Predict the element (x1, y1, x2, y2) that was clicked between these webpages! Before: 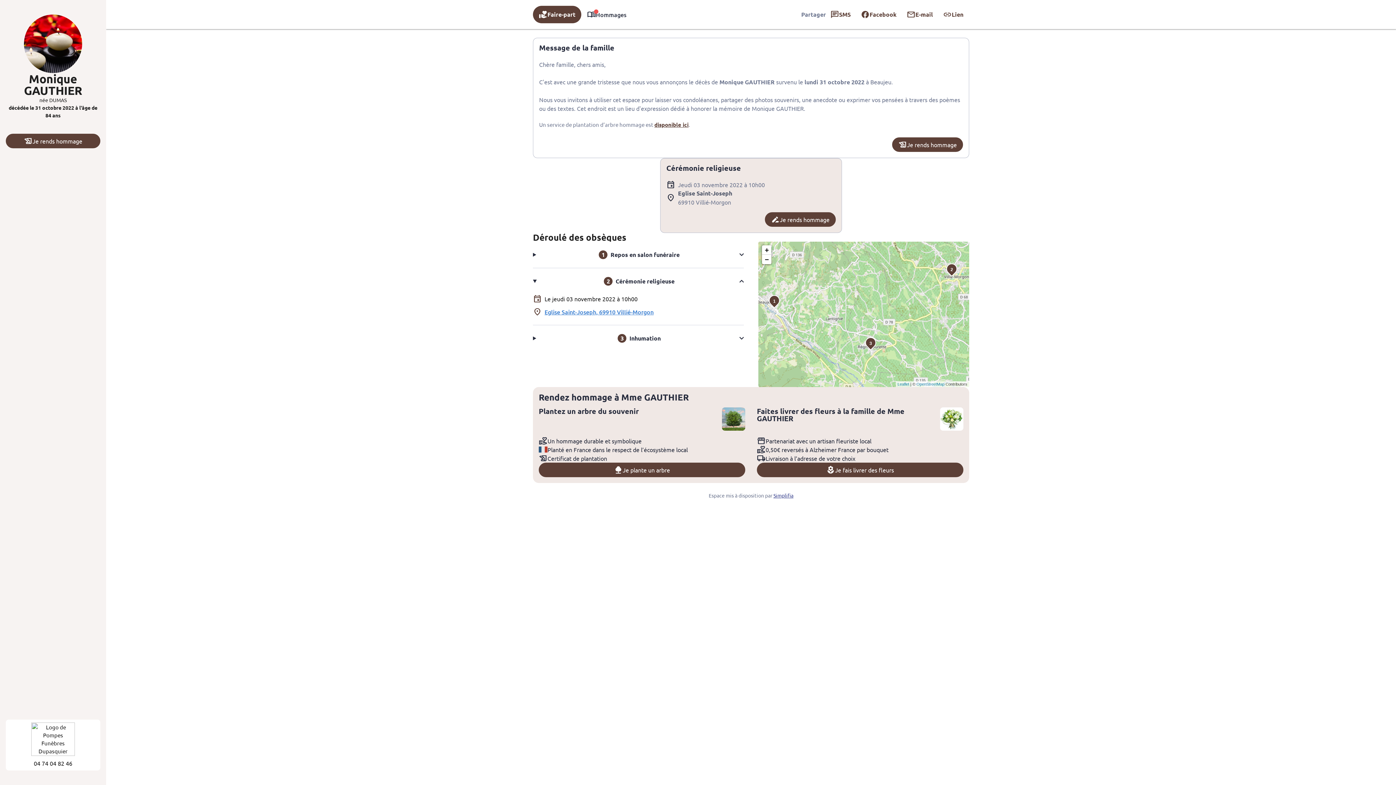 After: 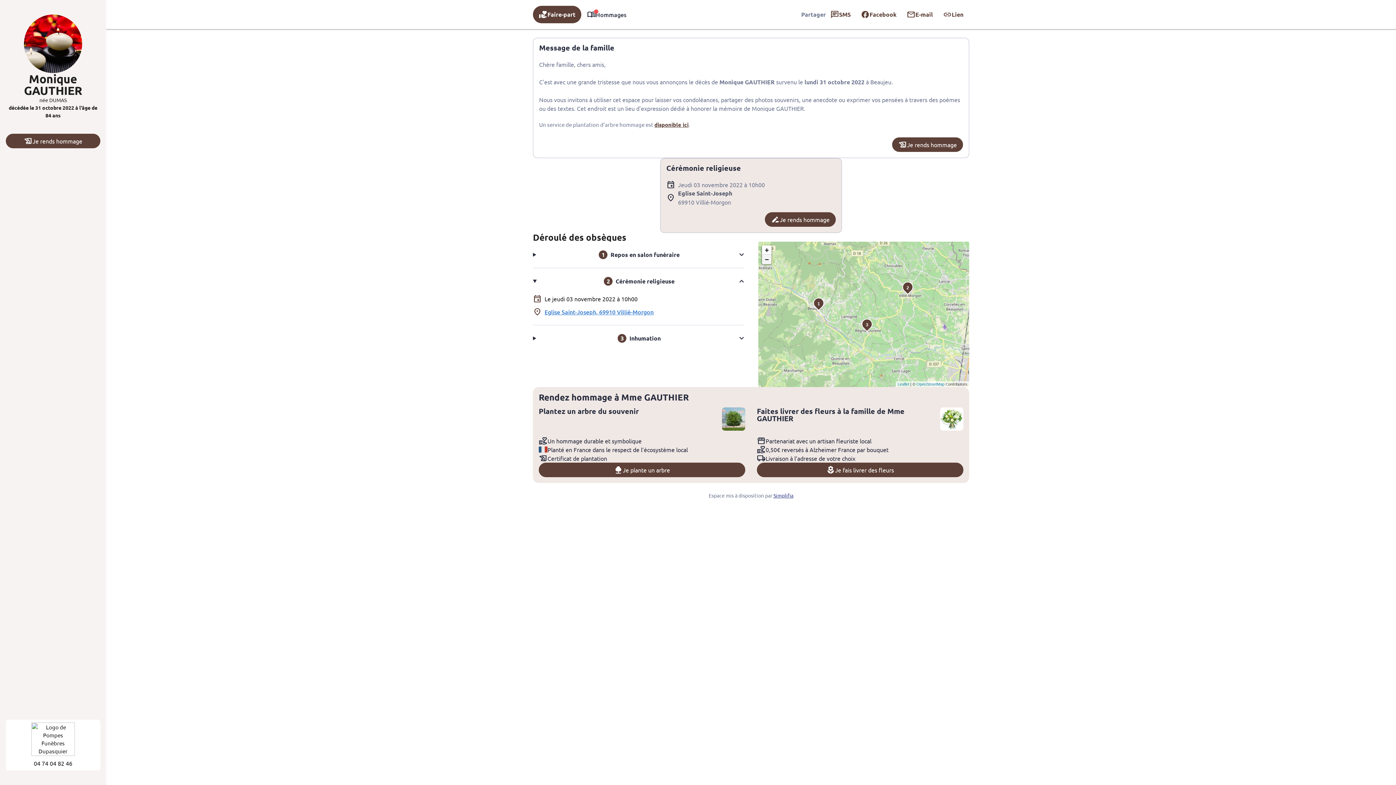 Action: label: Zoom out bbox: (762, 254, 771, 264)